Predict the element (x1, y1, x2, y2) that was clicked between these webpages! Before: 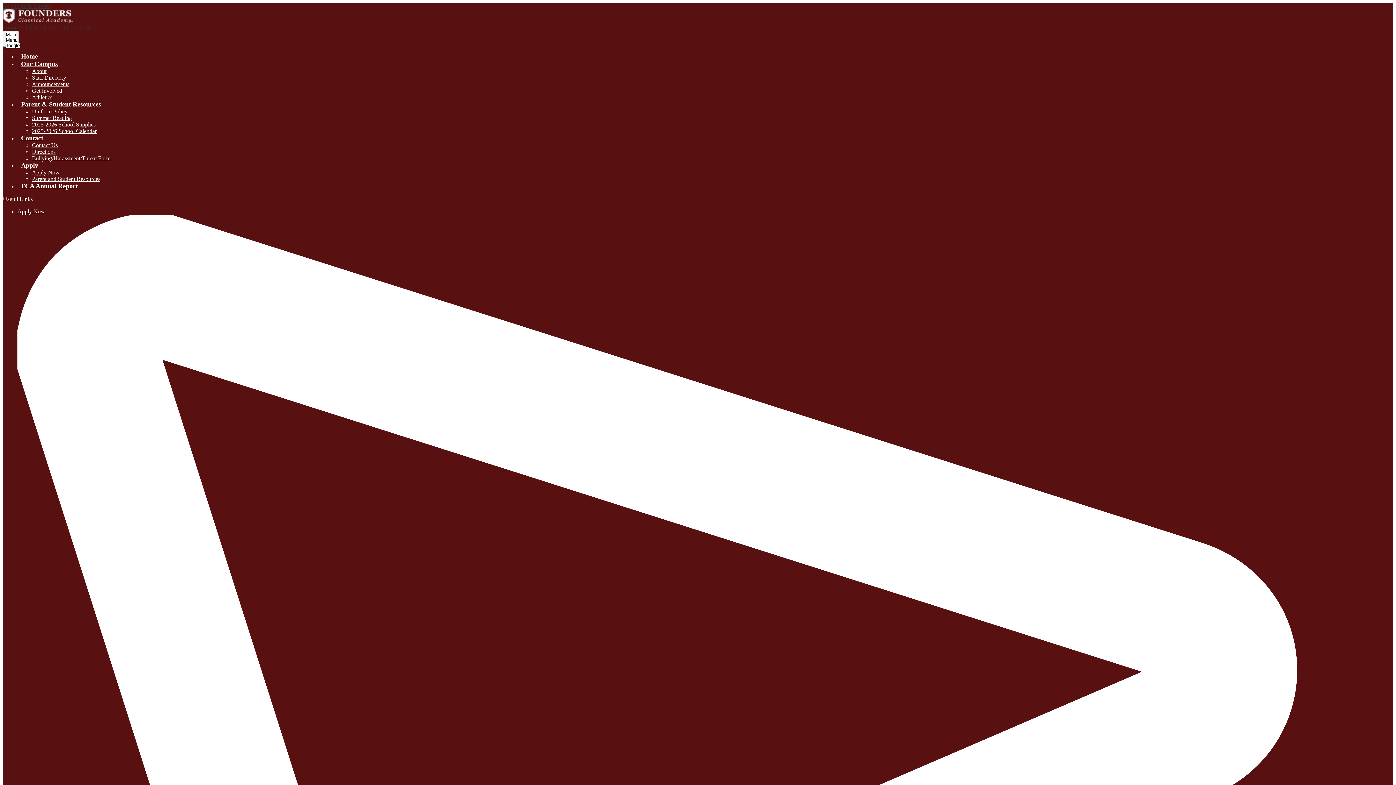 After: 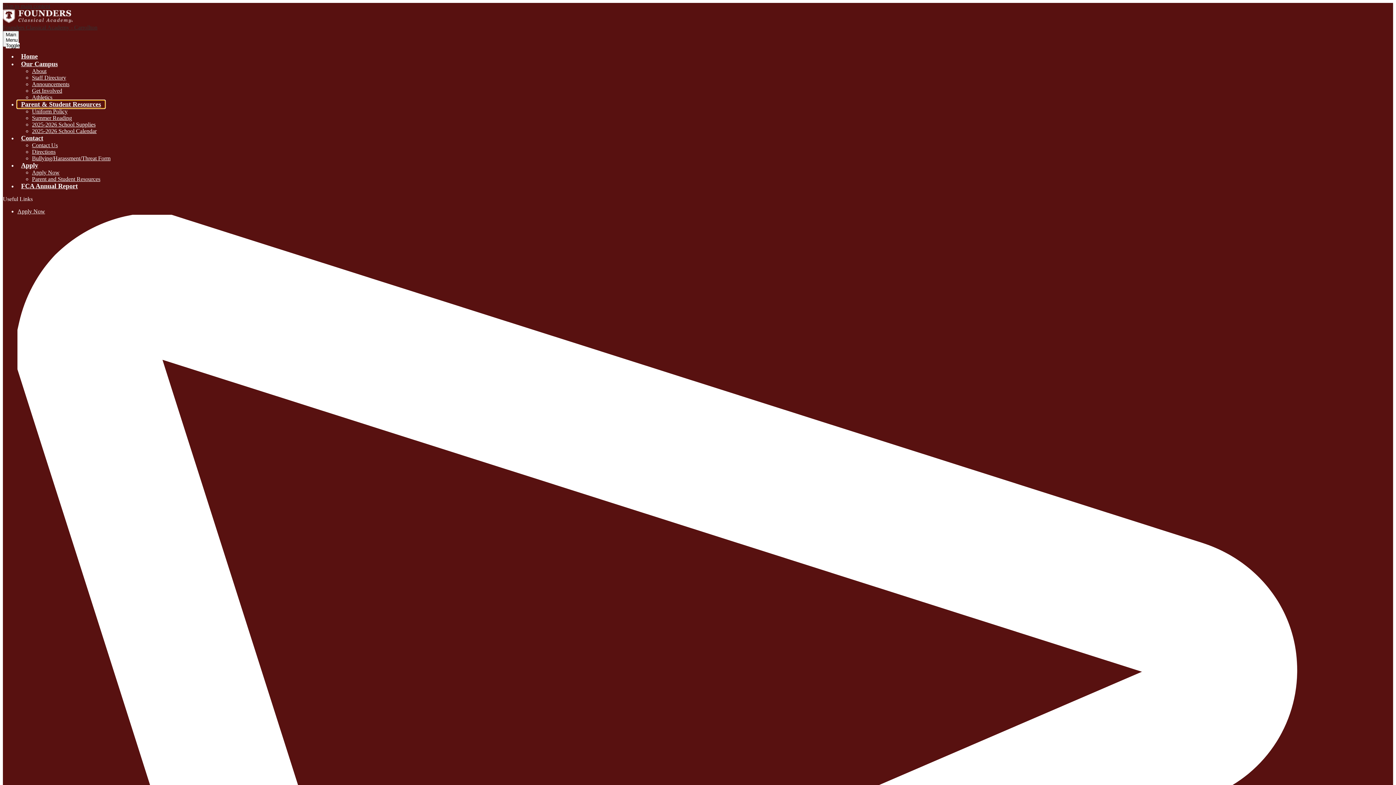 Action: label: Parent & Student Resources bbox: (17, 100, 104, 108)